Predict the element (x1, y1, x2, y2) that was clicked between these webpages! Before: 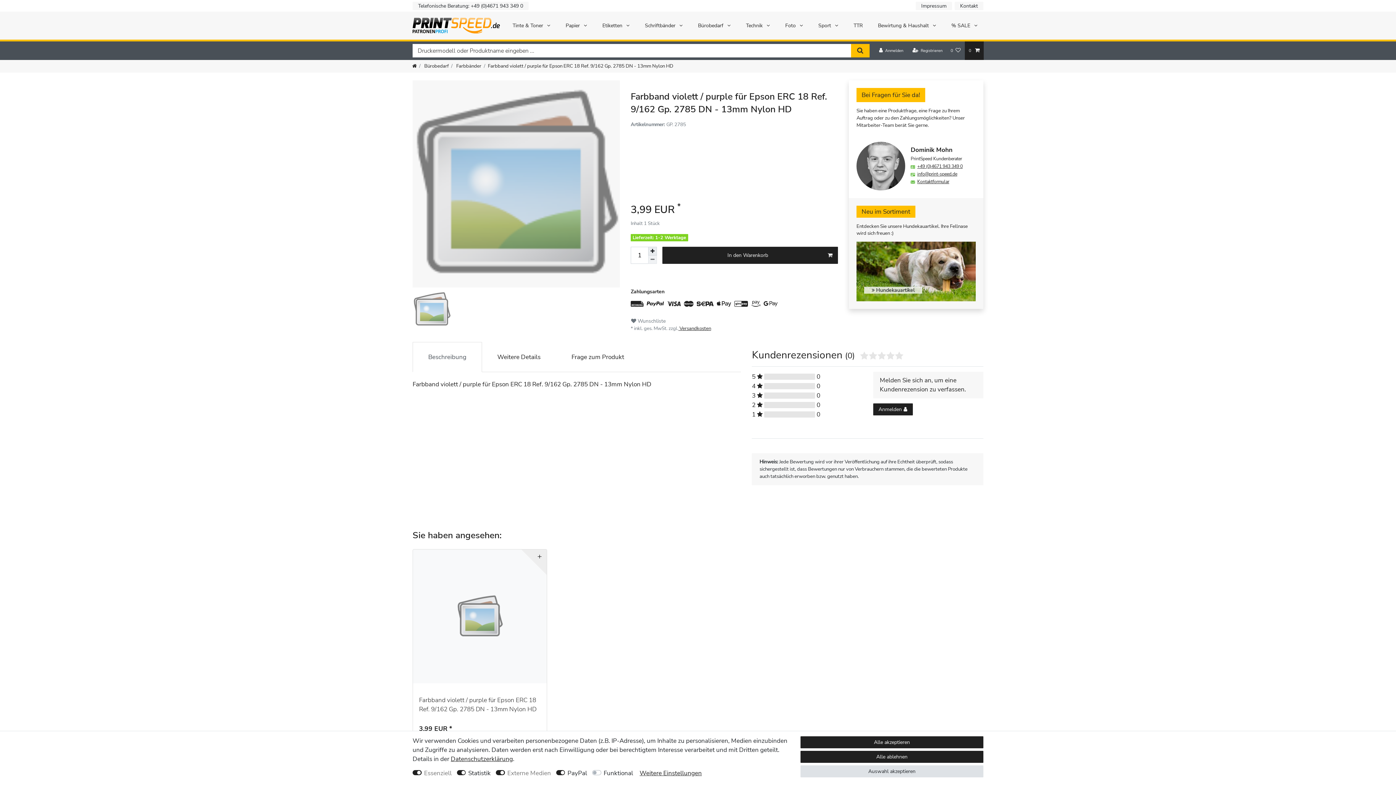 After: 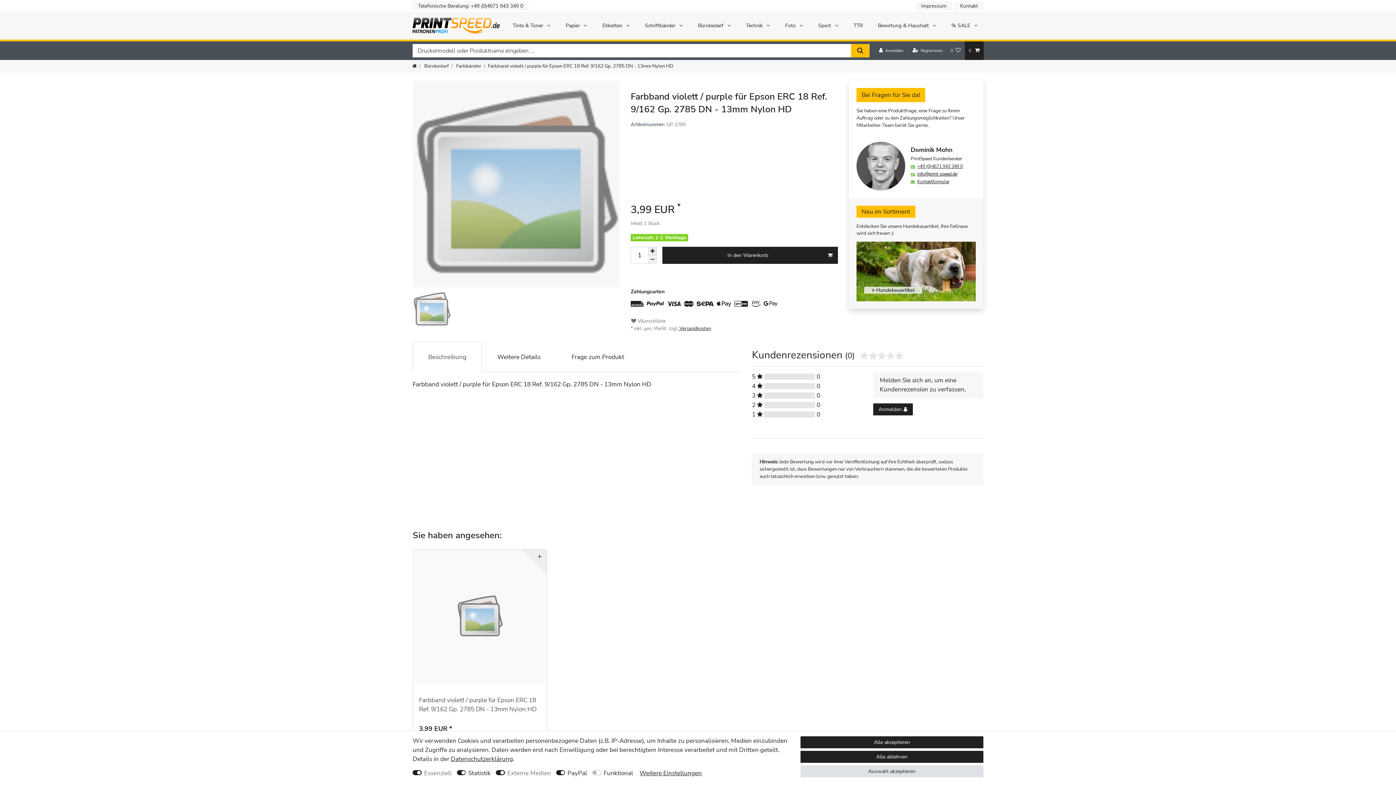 Action: bbox: (917, 171, 957, 177) label: info@print-speed.de